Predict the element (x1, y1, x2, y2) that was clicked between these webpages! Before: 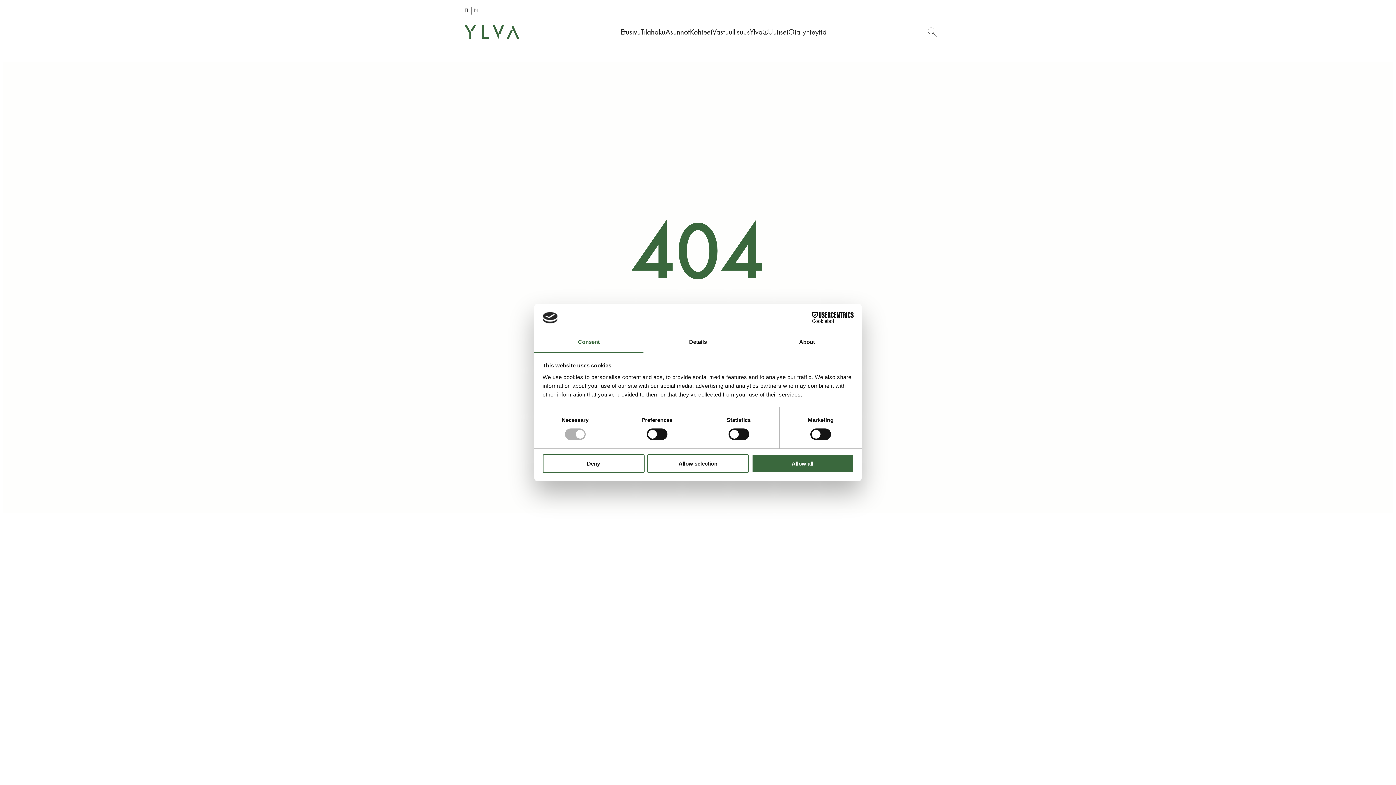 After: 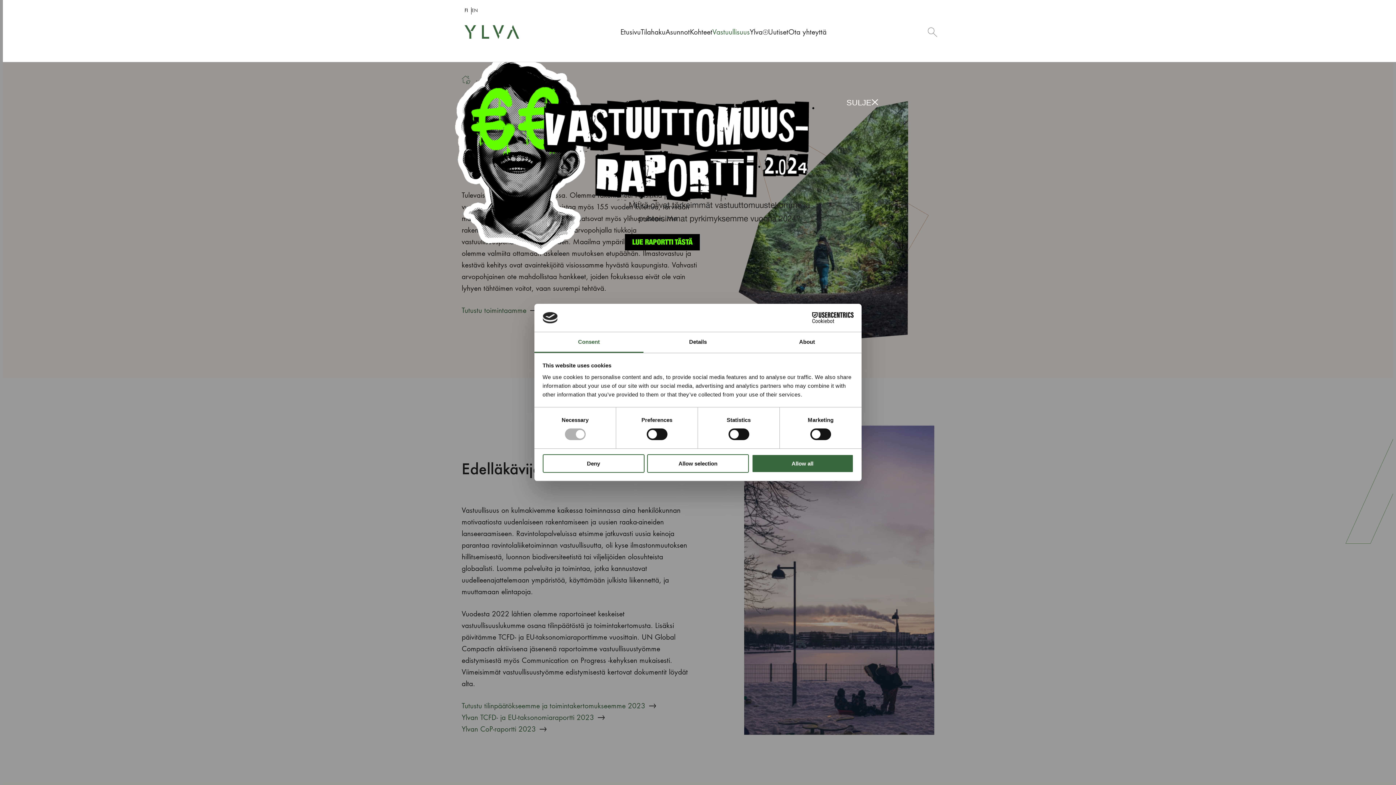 Action: bbox: (712, 24, 750, 40) label: Vastuullisuus